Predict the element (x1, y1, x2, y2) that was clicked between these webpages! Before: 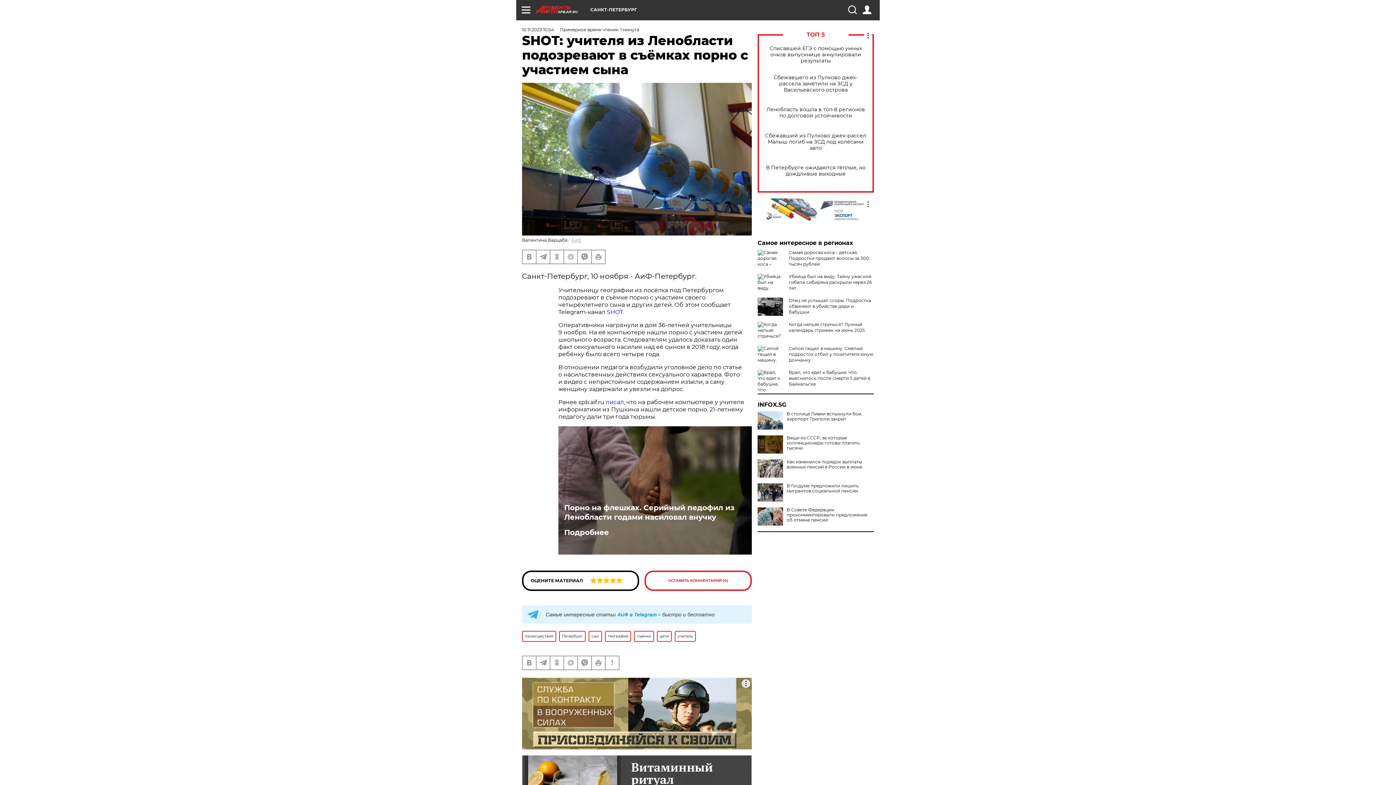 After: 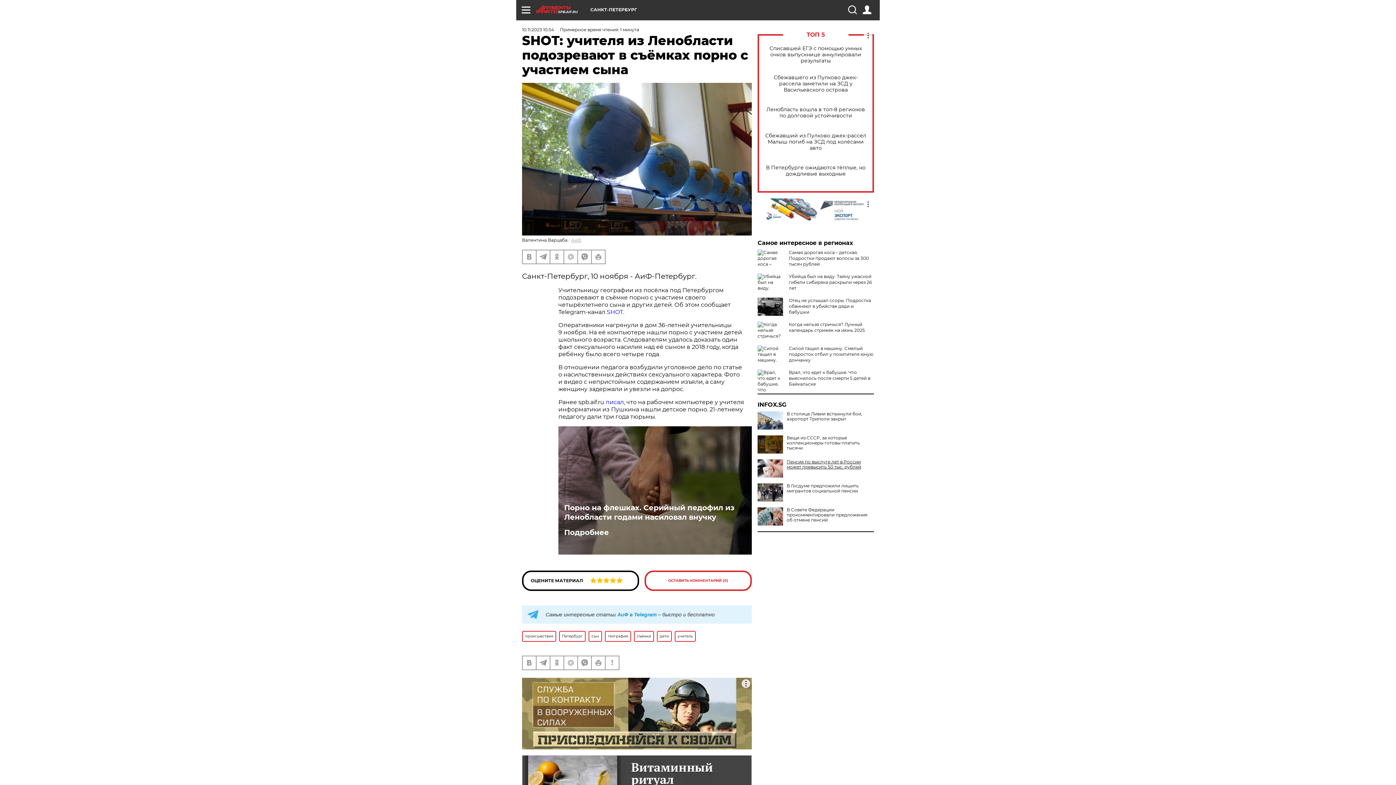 Action: label: Как изменился порядок выплаты военных пенсий в России в июне bbox: (757, 459, 874, 469)